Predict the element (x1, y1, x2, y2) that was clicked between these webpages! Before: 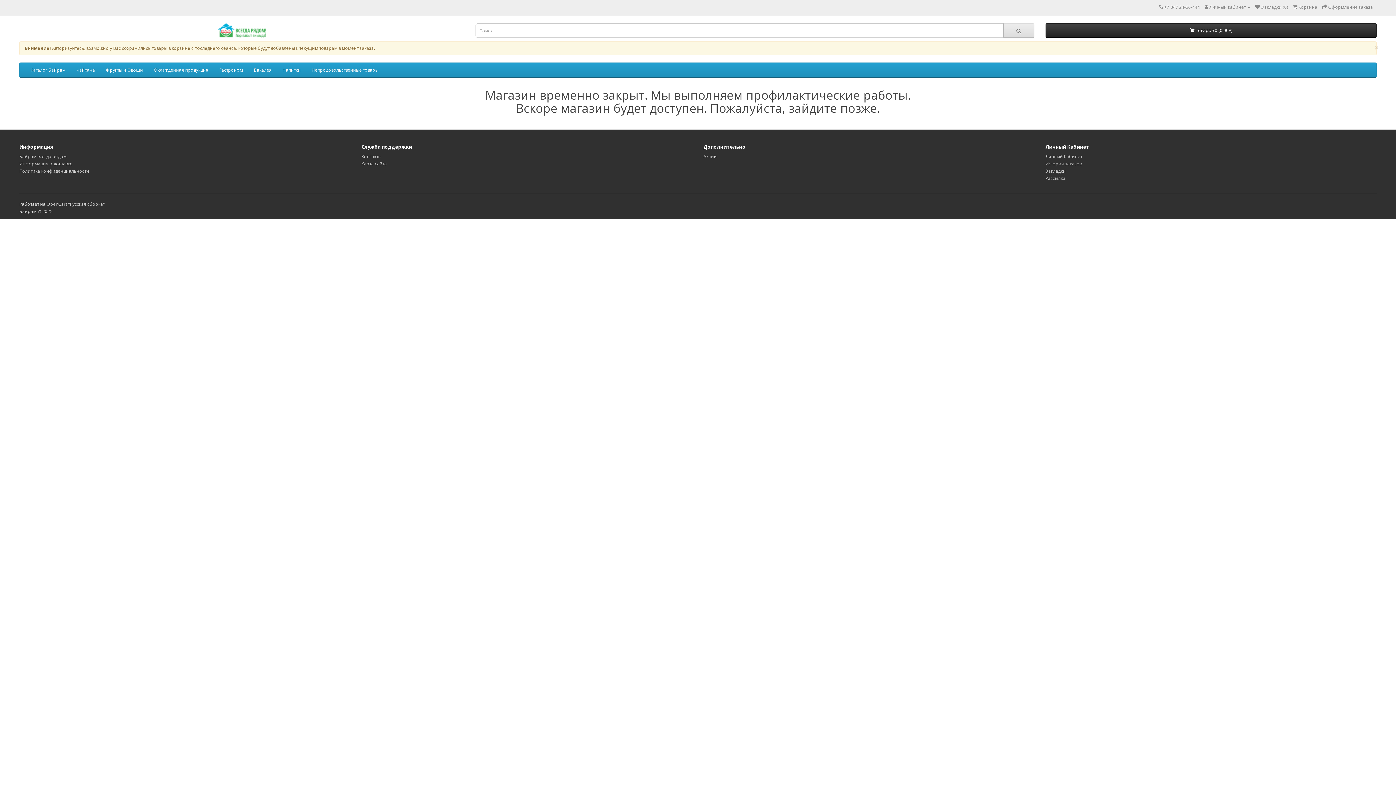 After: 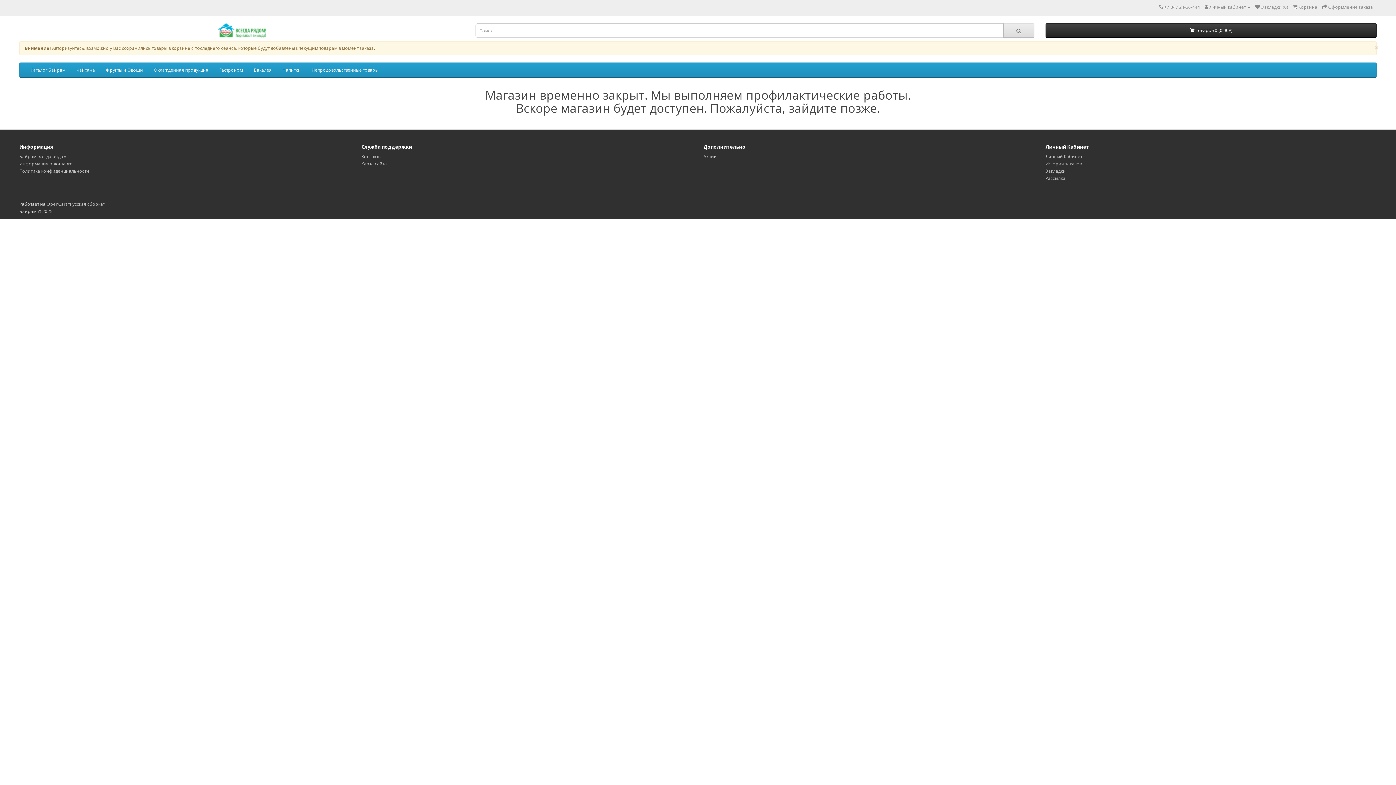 Action: label: Информация о доставке bbox: (19, 160, 72, 166)